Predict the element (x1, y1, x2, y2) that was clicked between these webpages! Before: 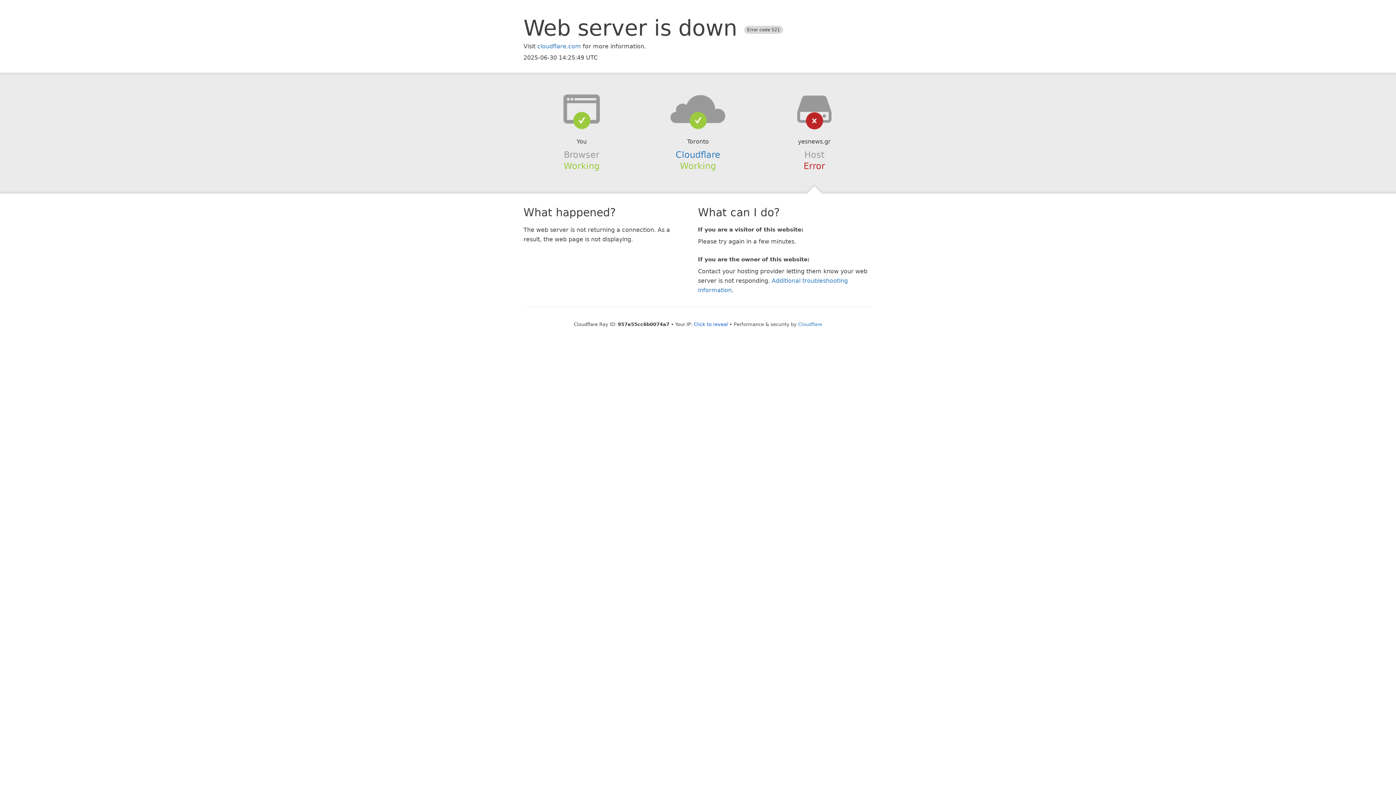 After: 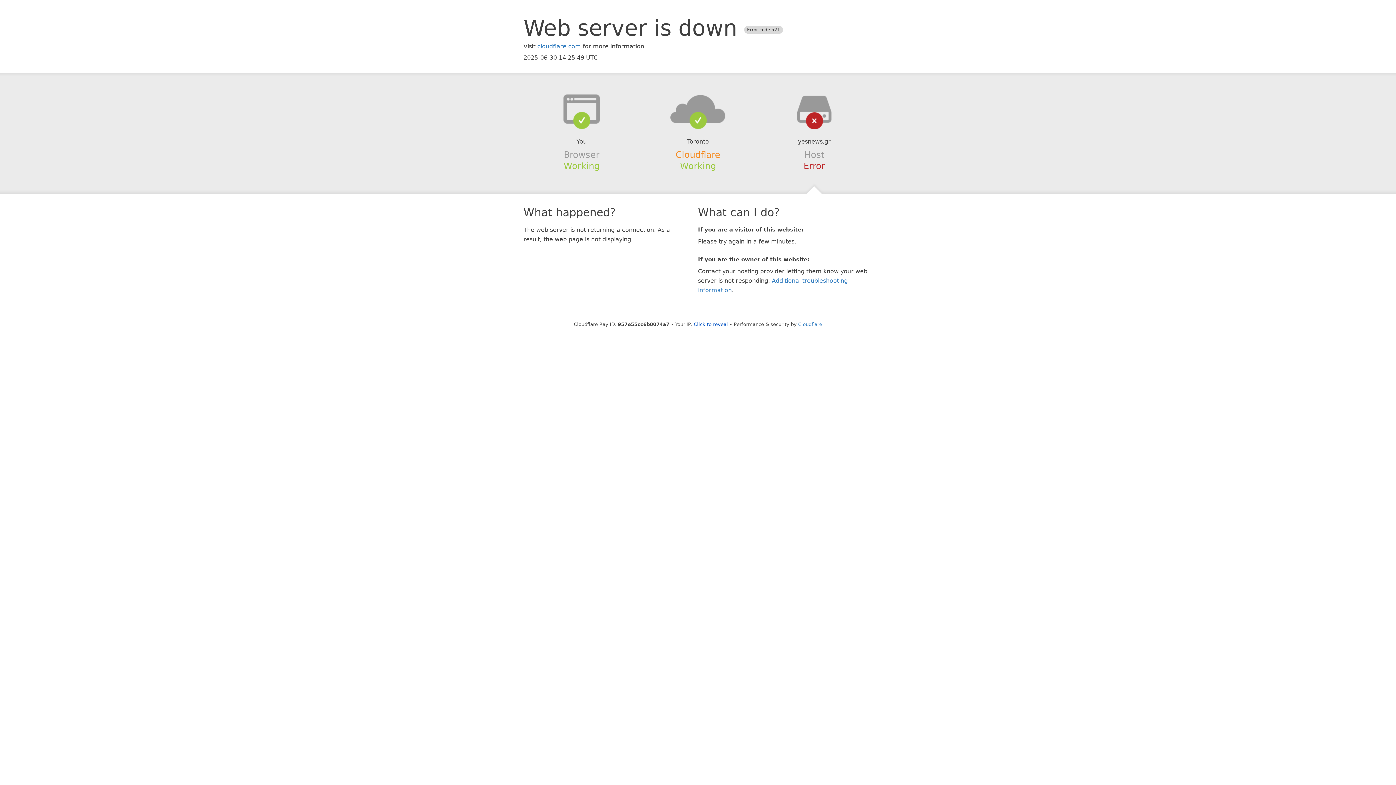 Action: label: Cloudflare bbox: (675, 149, 720, 159)